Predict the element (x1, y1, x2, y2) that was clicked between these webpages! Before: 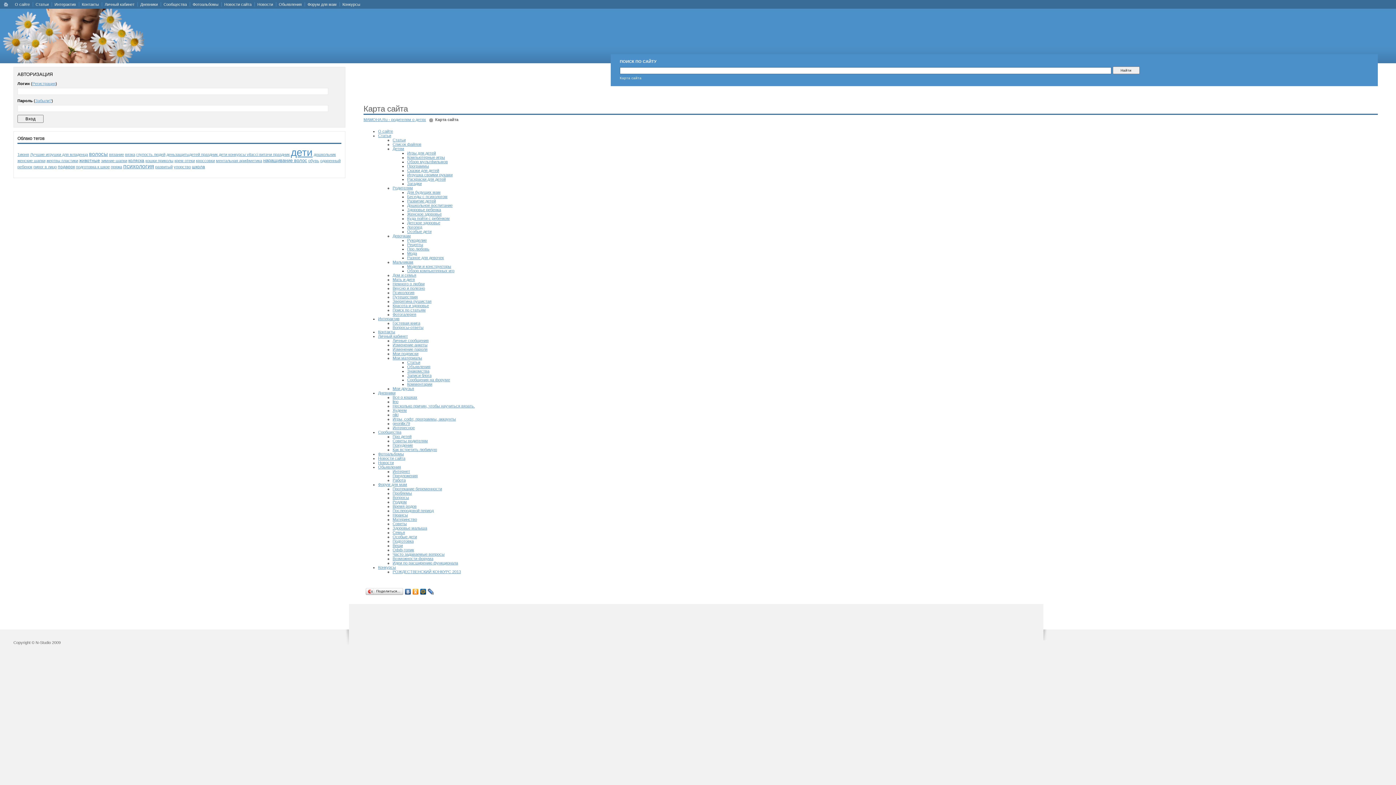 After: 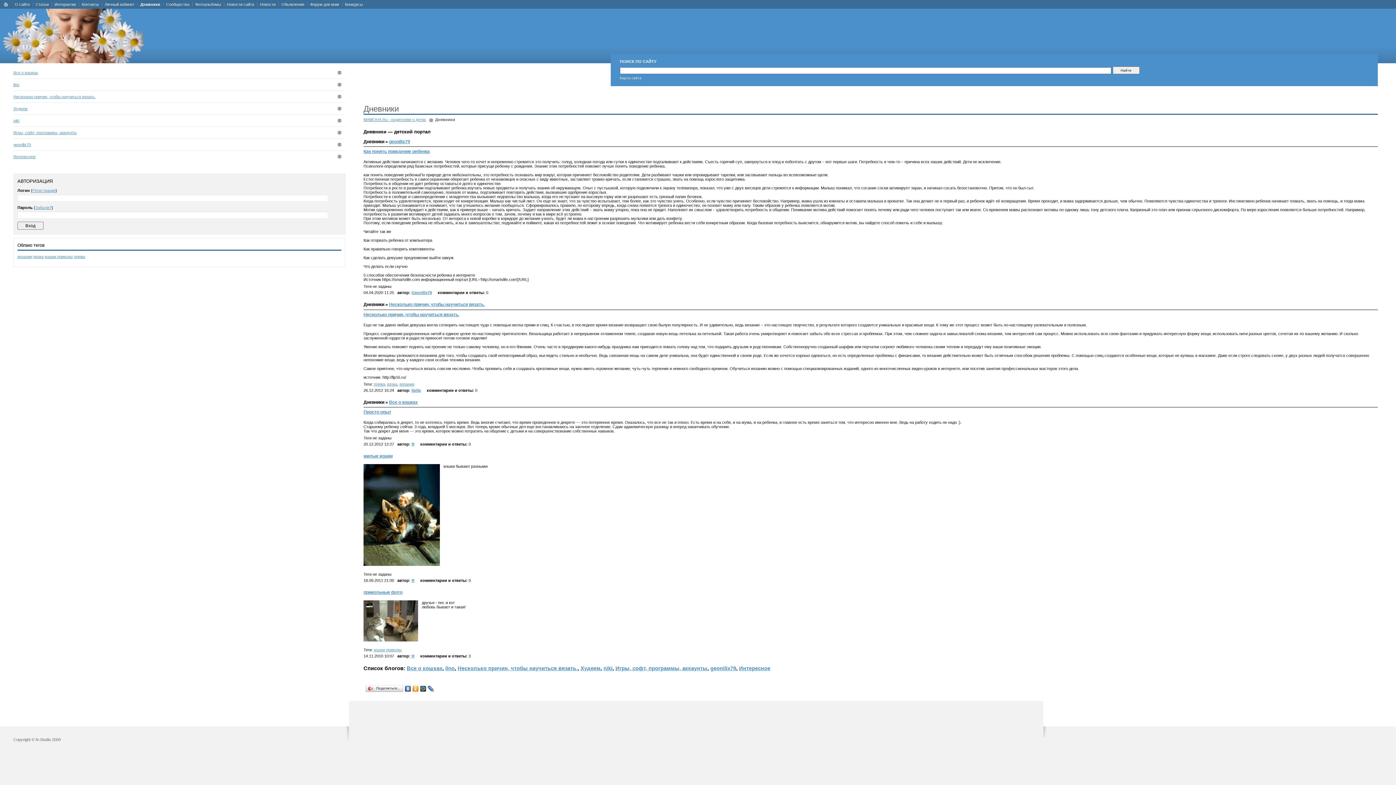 Action: label: Дневники bbox: (137, 2, 160, 6)